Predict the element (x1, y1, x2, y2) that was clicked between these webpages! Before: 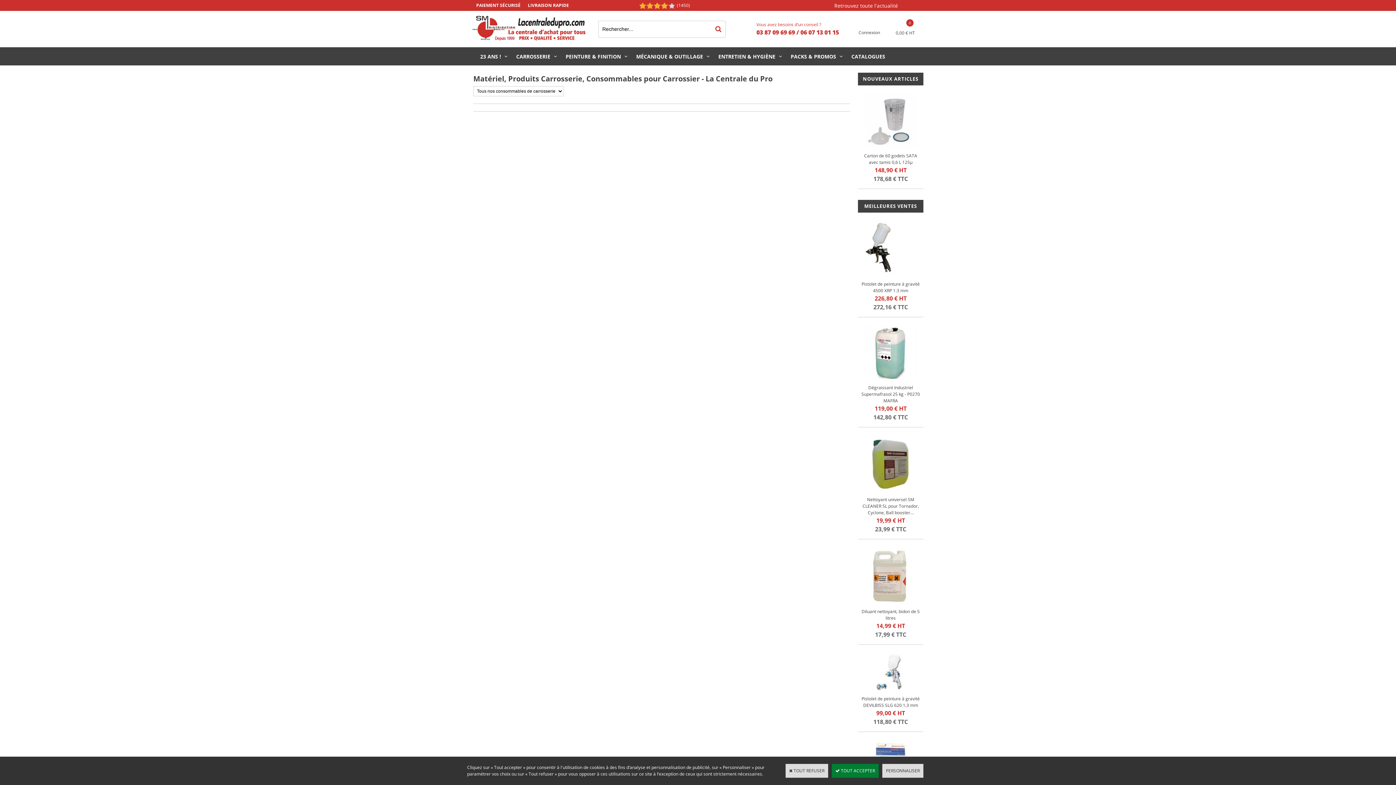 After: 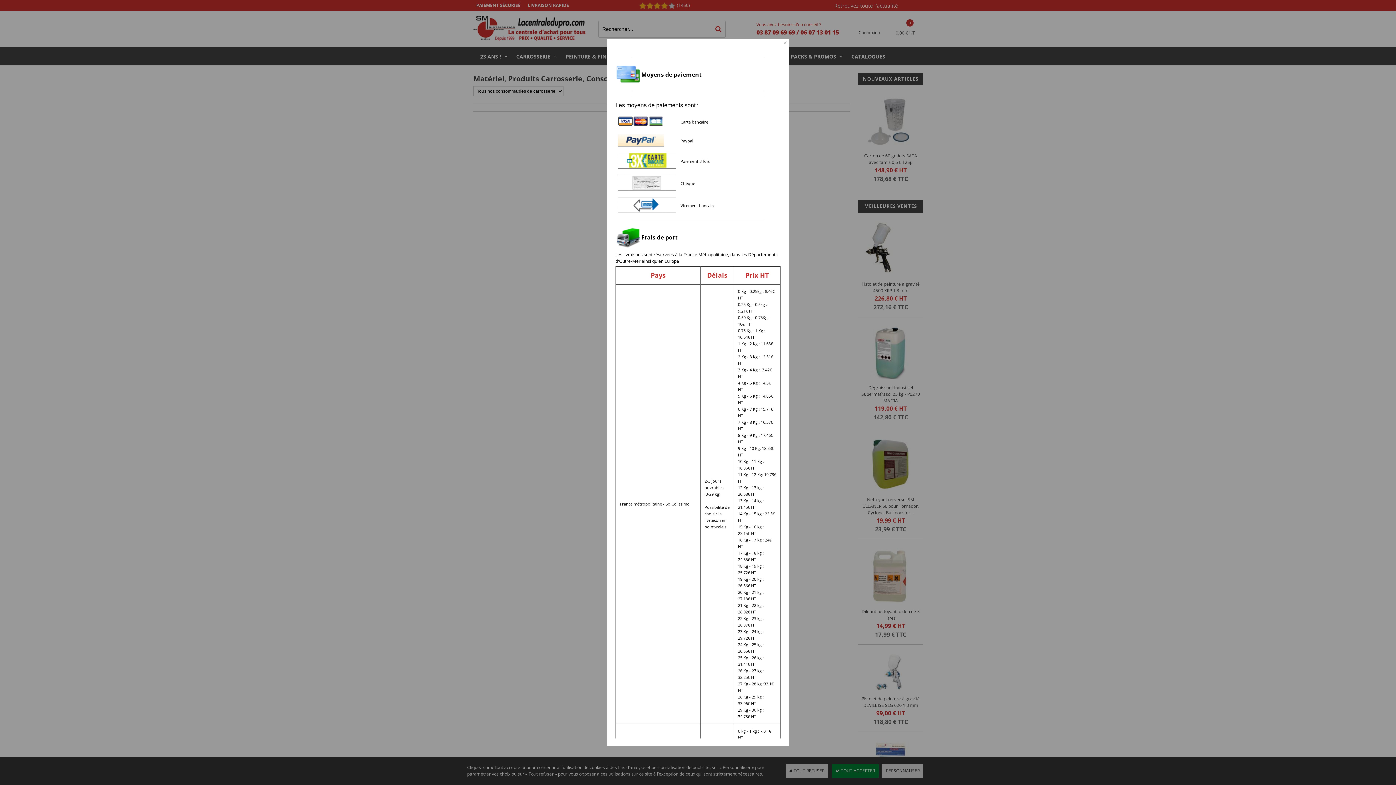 Action: label: PAIEMENT SÉCURISÉ bbox: (476, 2, 520, 8)